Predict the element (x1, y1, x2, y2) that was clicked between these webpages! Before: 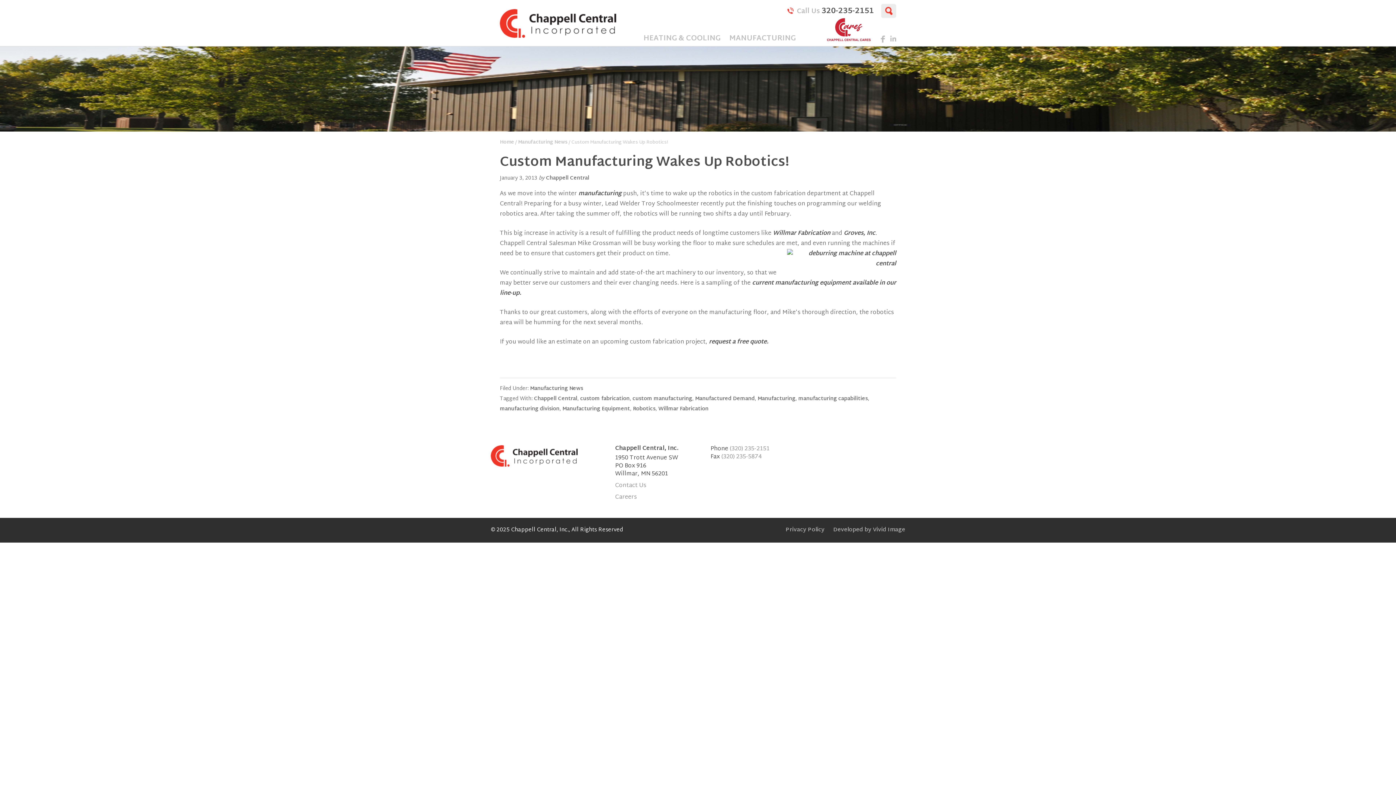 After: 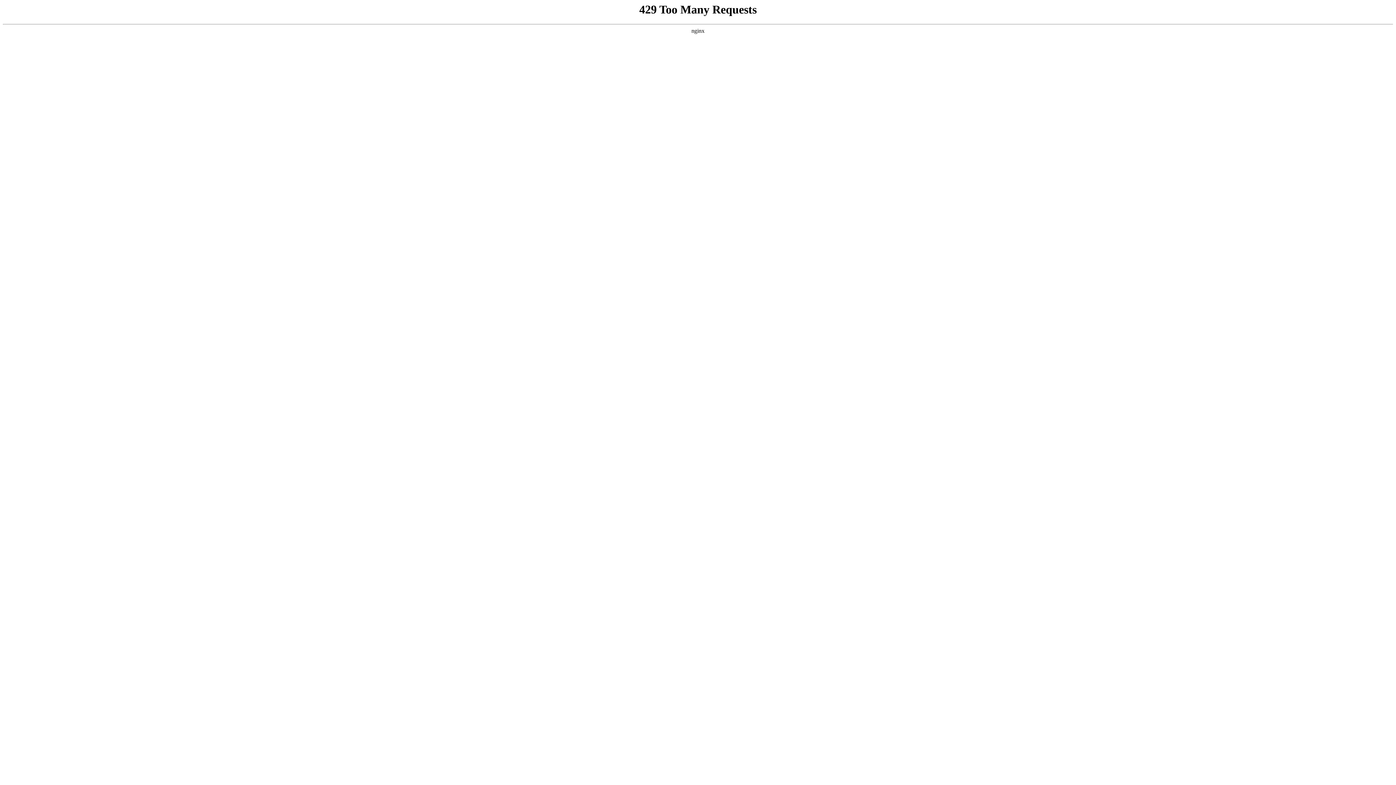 Action: label: Manufacturing Equipment bbox: (562, 404, 630, 413)